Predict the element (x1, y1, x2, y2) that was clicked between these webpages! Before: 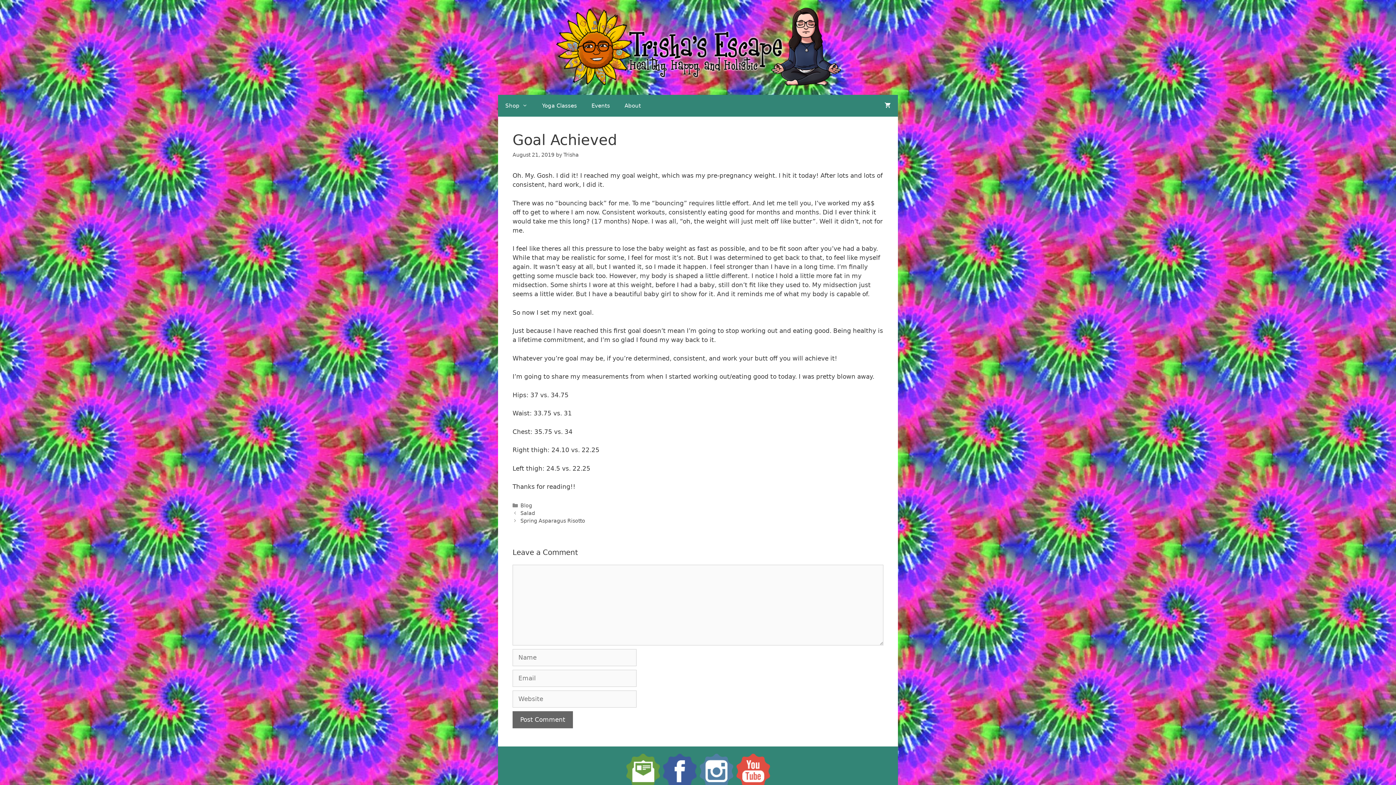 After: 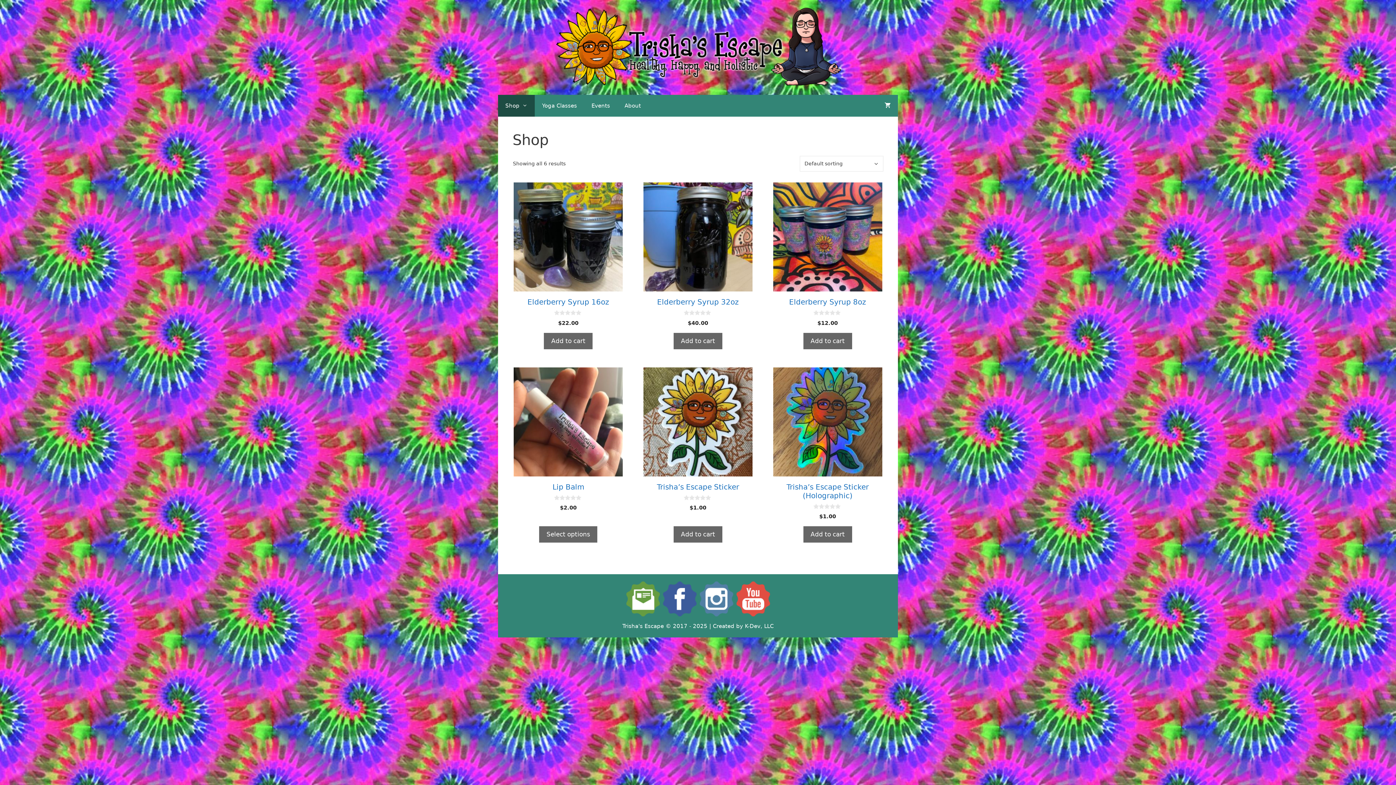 Action: bbox: (553, 43, 842, 50)